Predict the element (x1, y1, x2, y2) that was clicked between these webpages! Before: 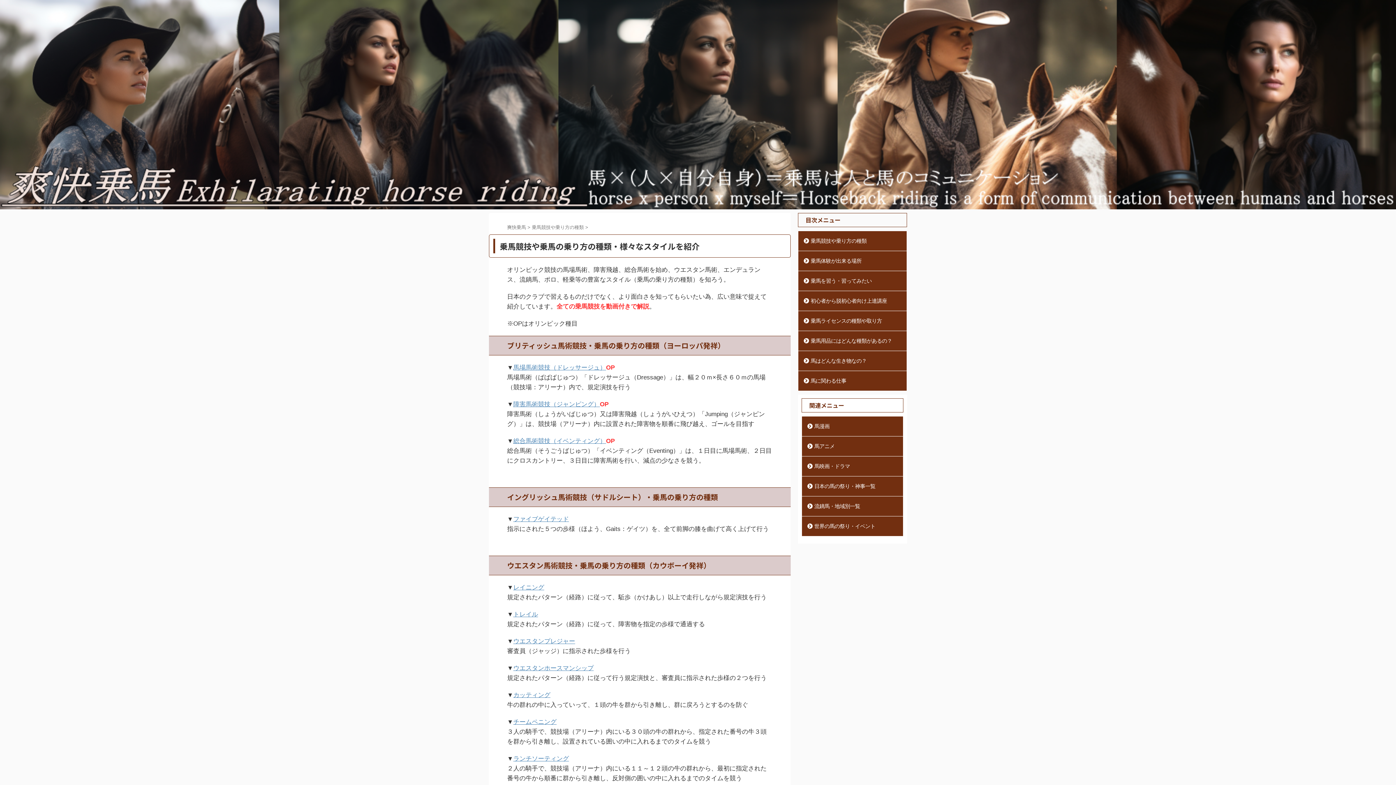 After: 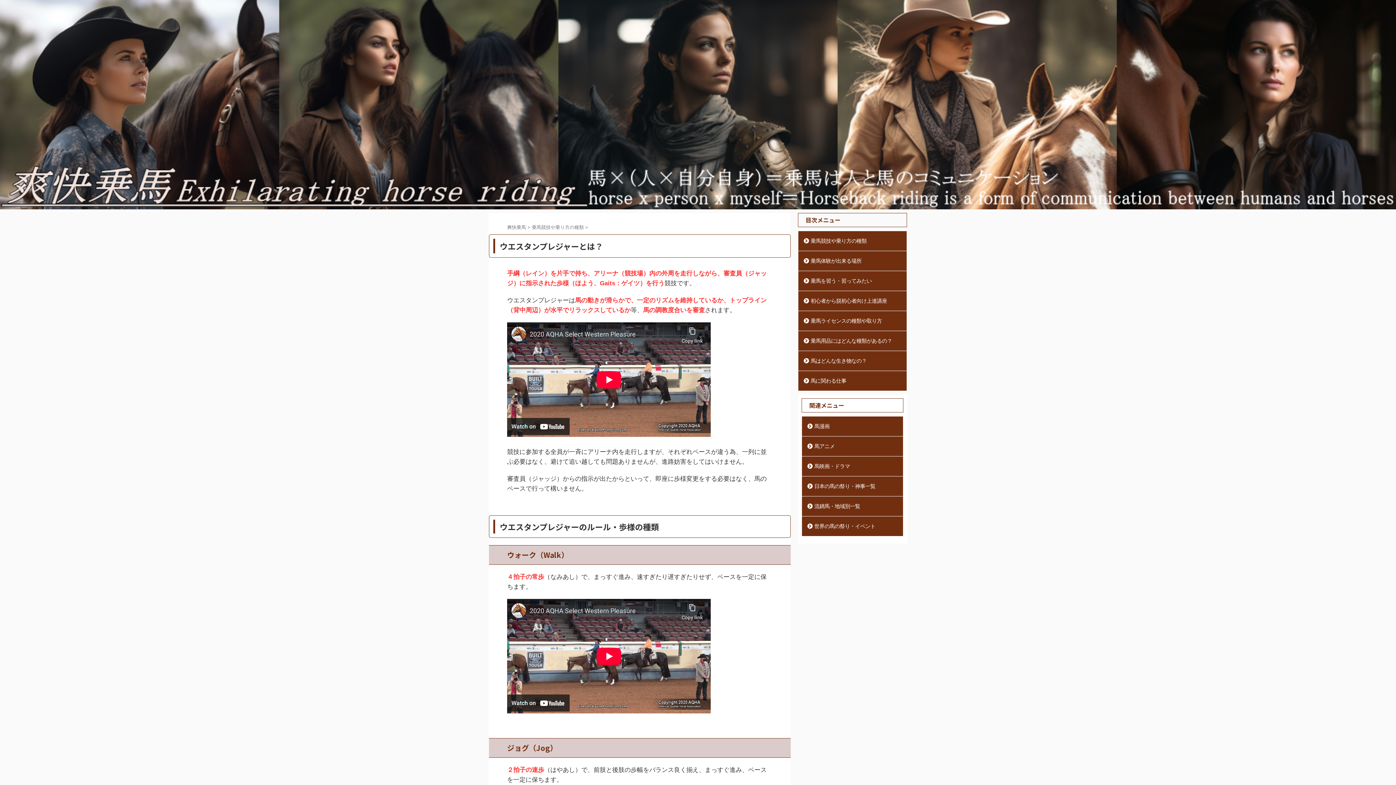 Action: bbox: (513, 638, 575, 645) label: ウエスタンプレジャー